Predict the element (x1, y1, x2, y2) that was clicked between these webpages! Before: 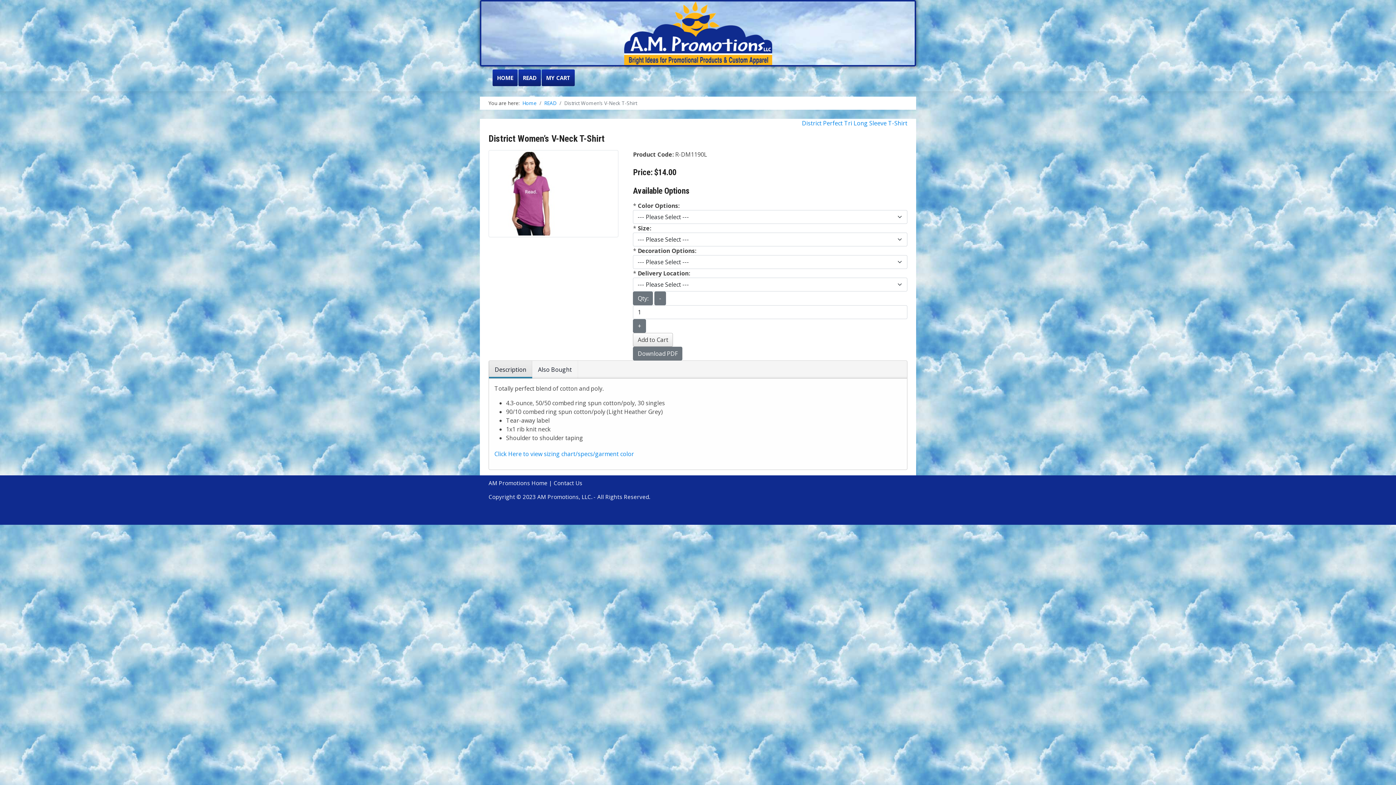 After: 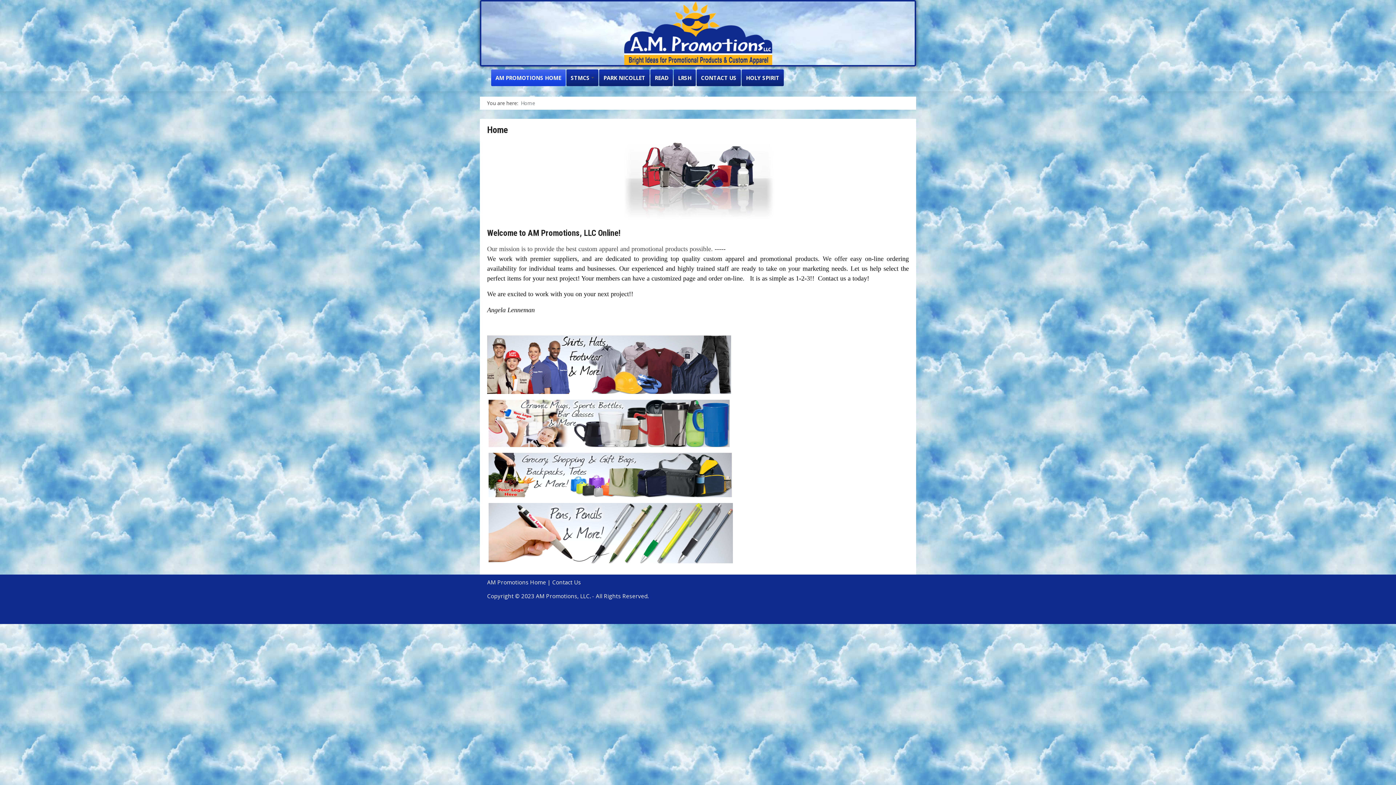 Action: bbox: (492, 69, 517, 86) label: HOME